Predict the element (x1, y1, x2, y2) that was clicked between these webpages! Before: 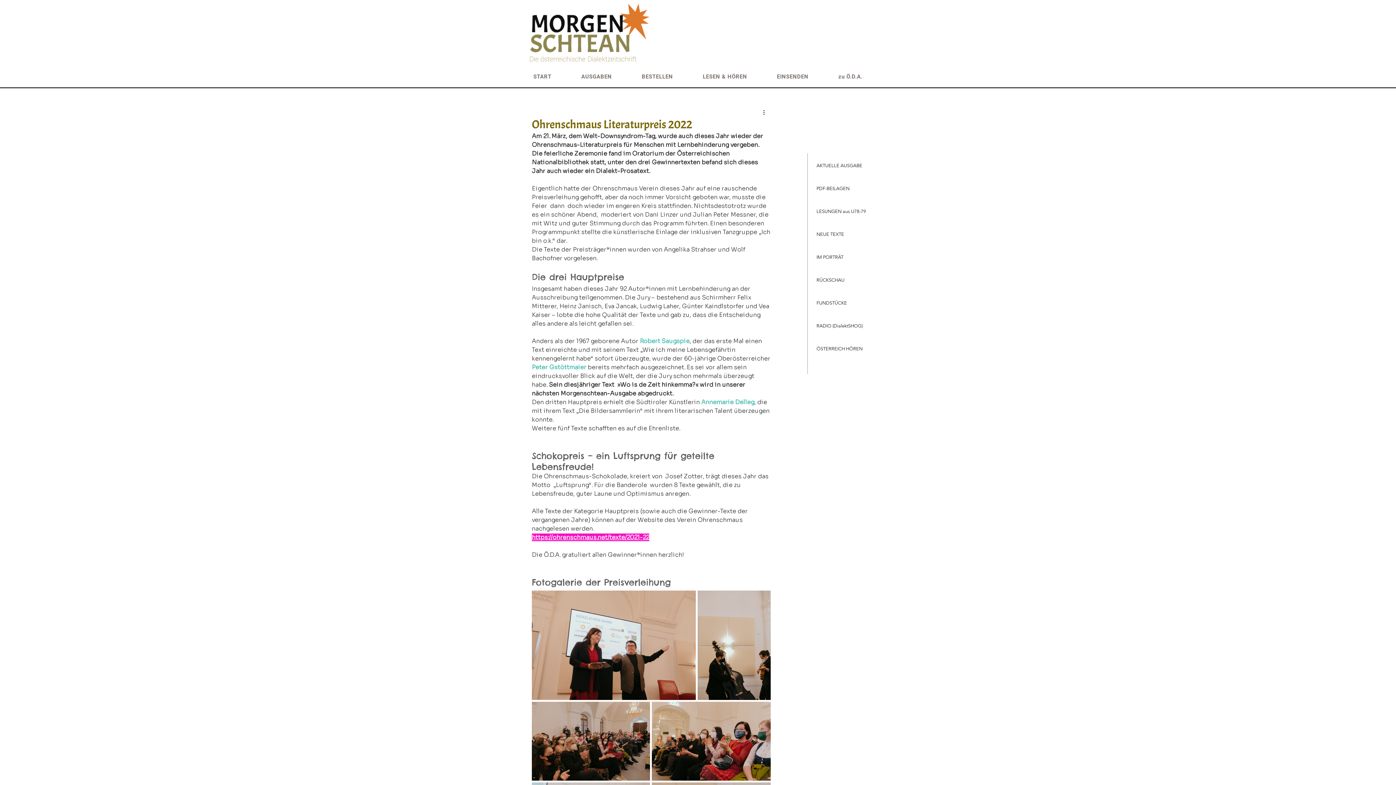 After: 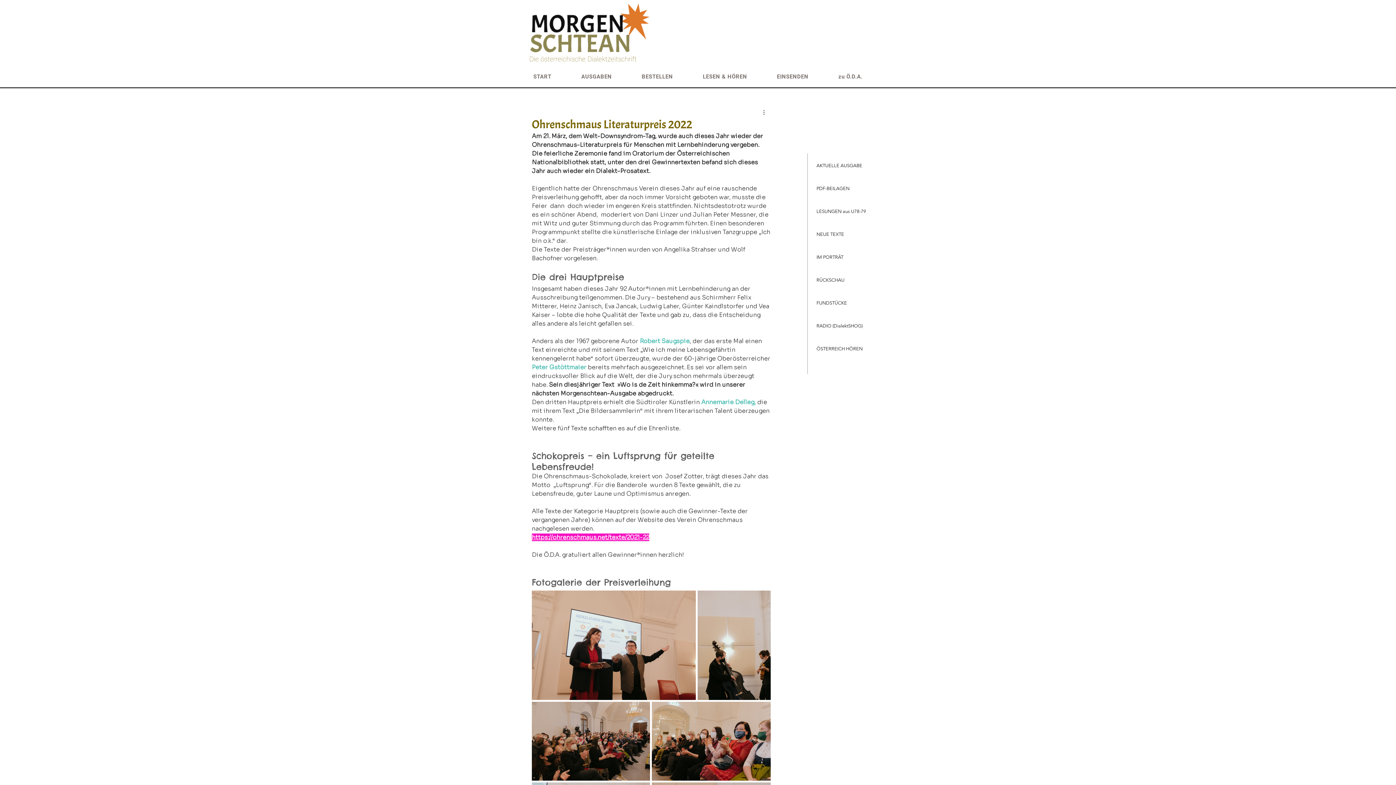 Action: bbox: (762, 108, 770, 117) label: Weitere Aktionen